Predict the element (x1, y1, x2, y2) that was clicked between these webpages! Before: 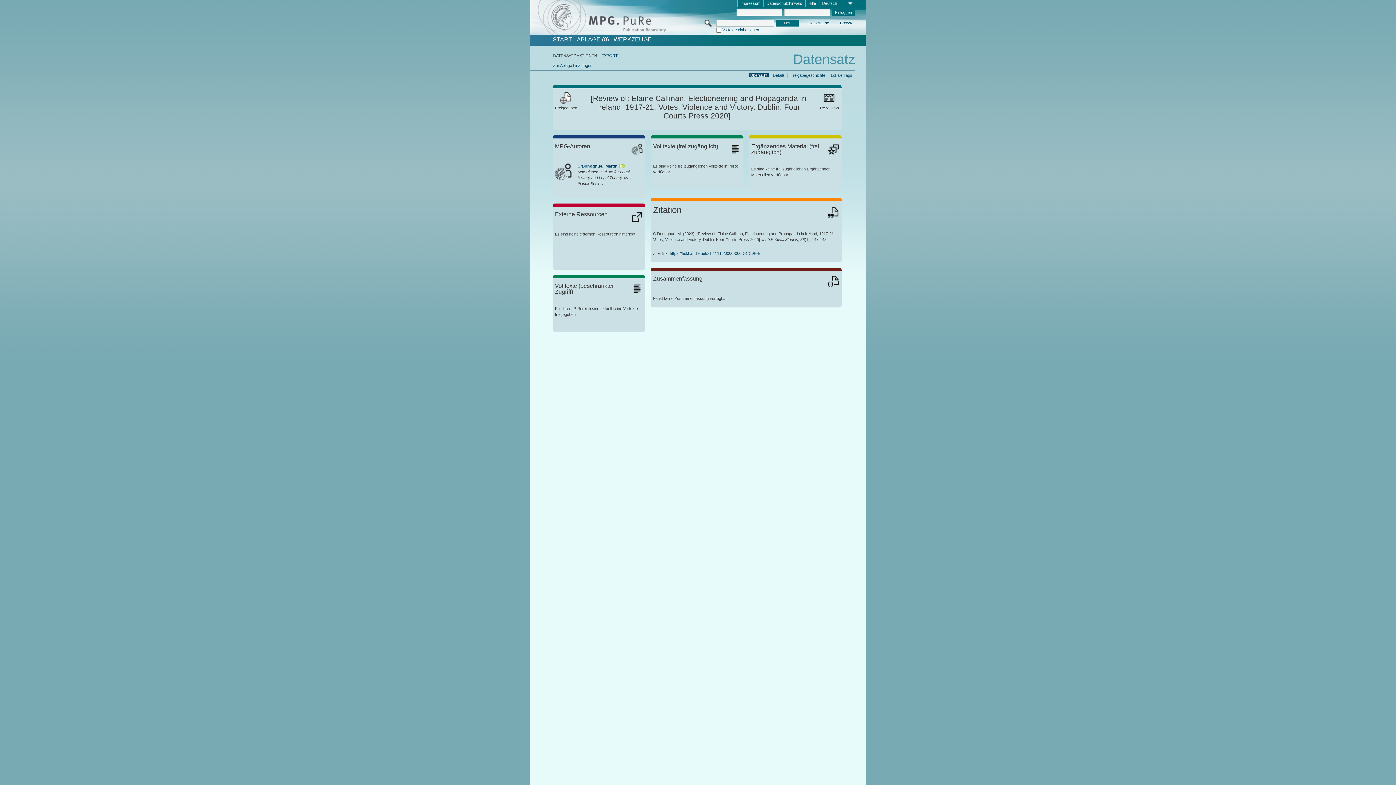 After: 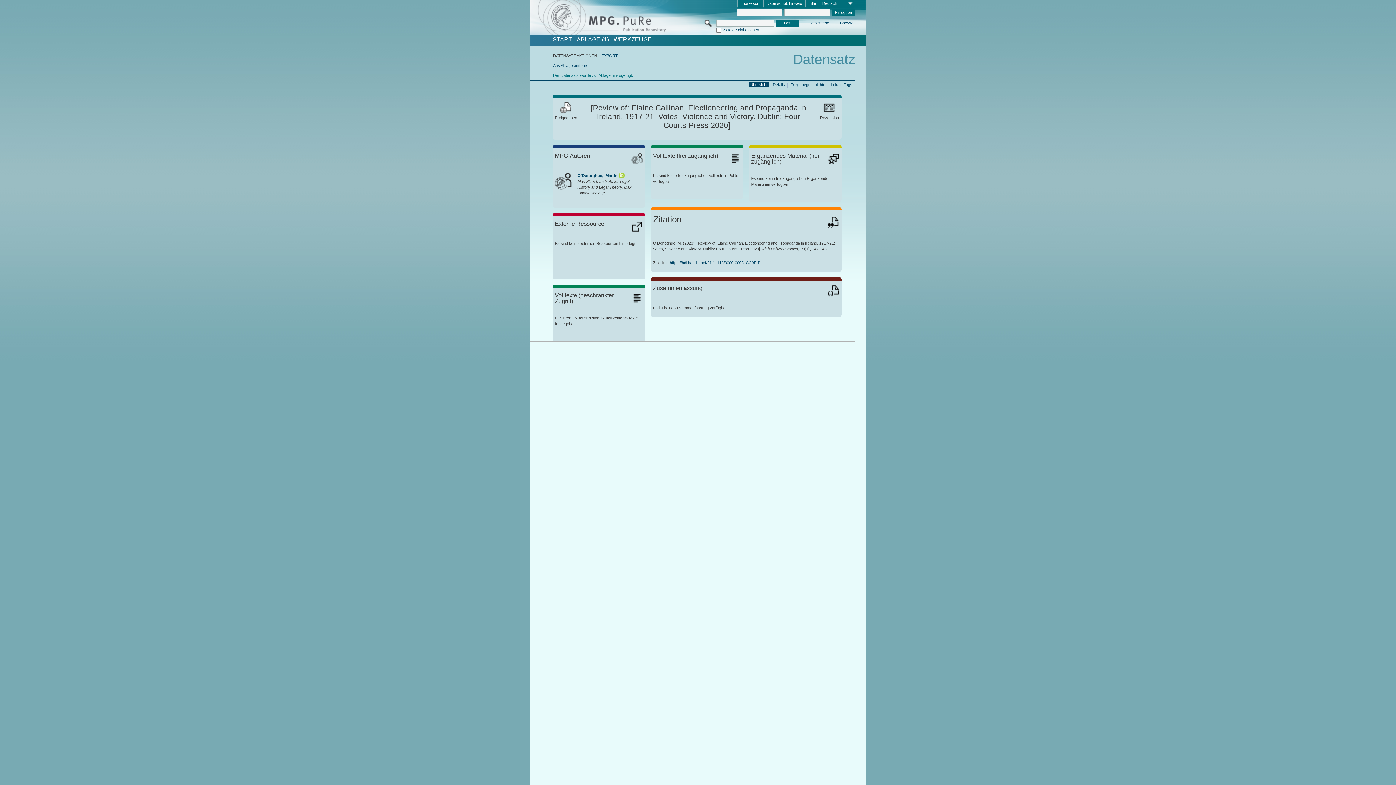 Action: label: Zur Ablage hinzufügen bbox: (553, 63, 592, 67)